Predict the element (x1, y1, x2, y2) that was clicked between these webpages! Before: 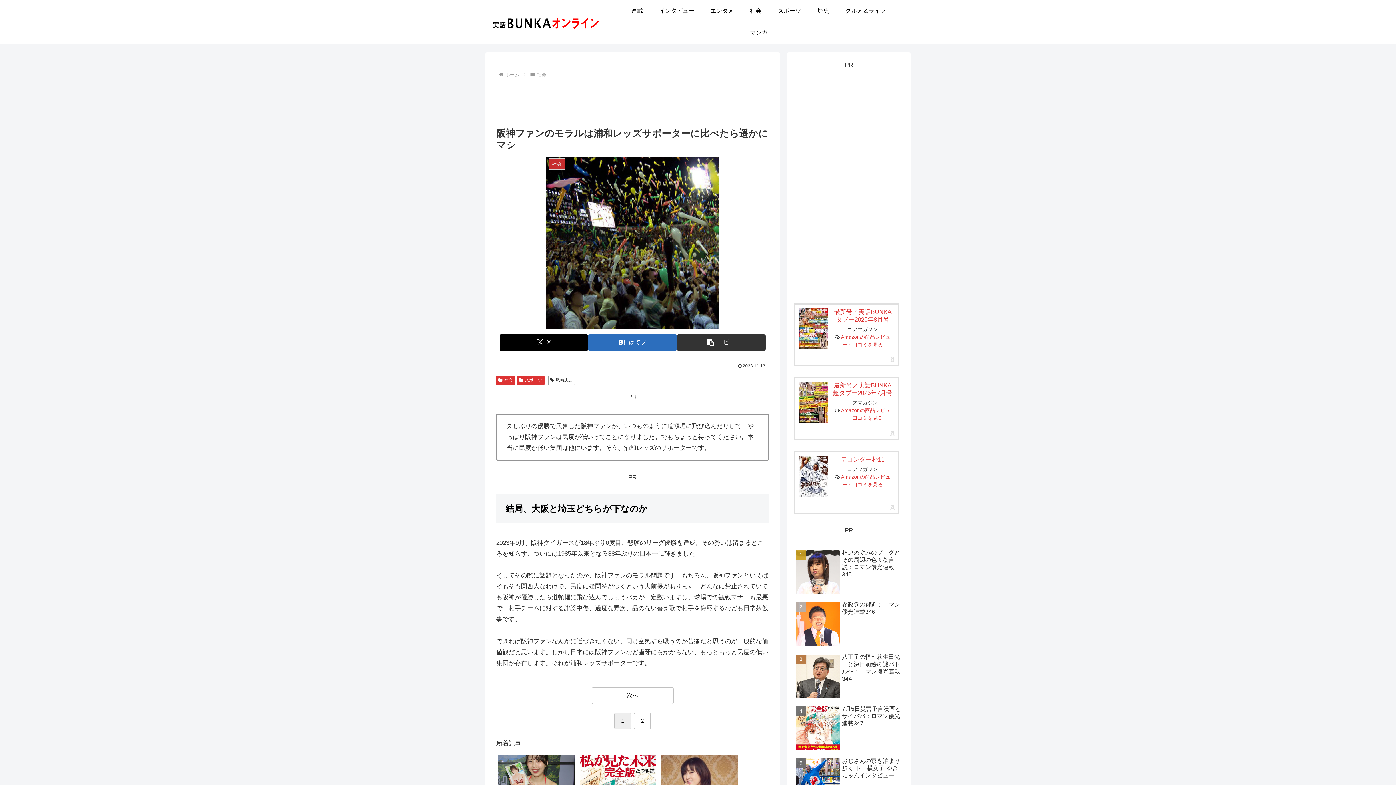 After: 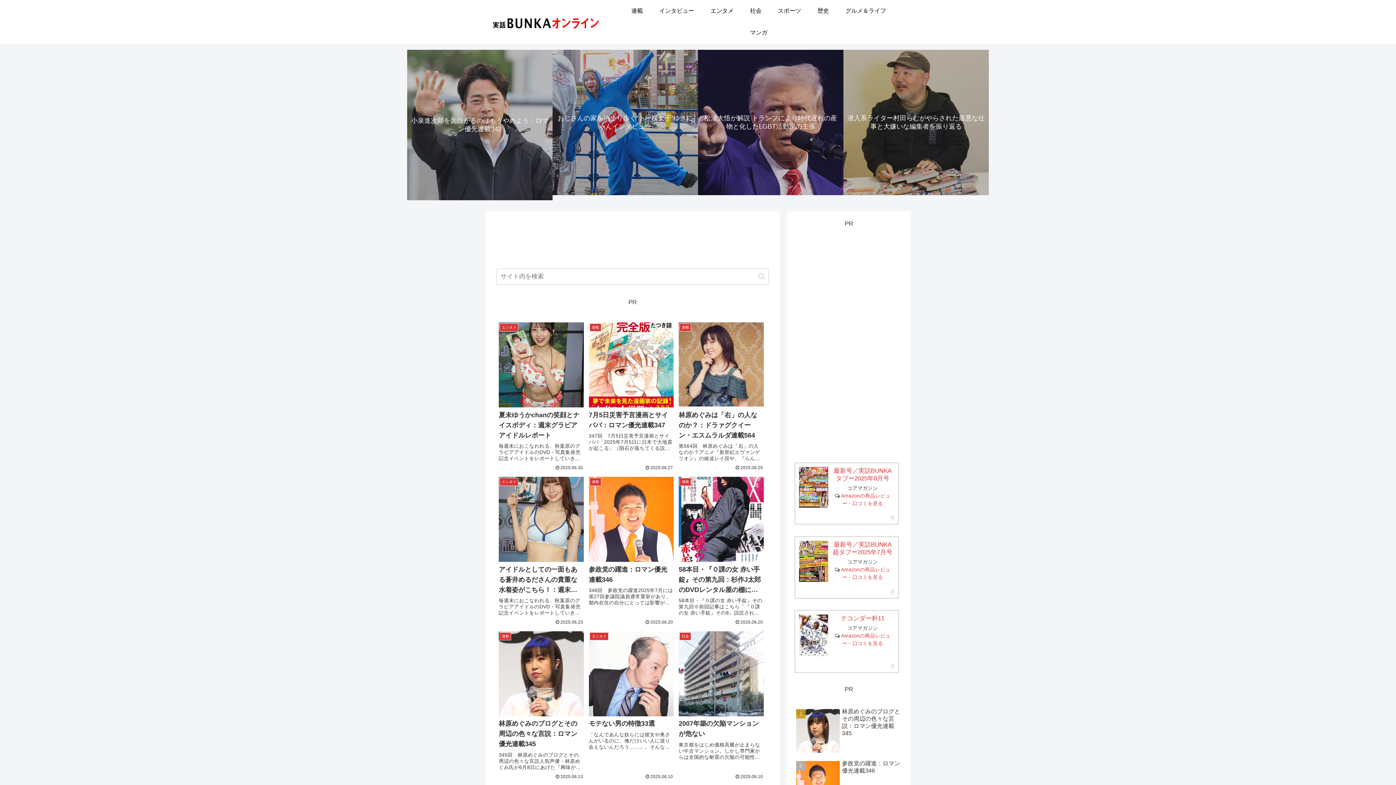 Action: bbox: (485, 11, 606, 32)